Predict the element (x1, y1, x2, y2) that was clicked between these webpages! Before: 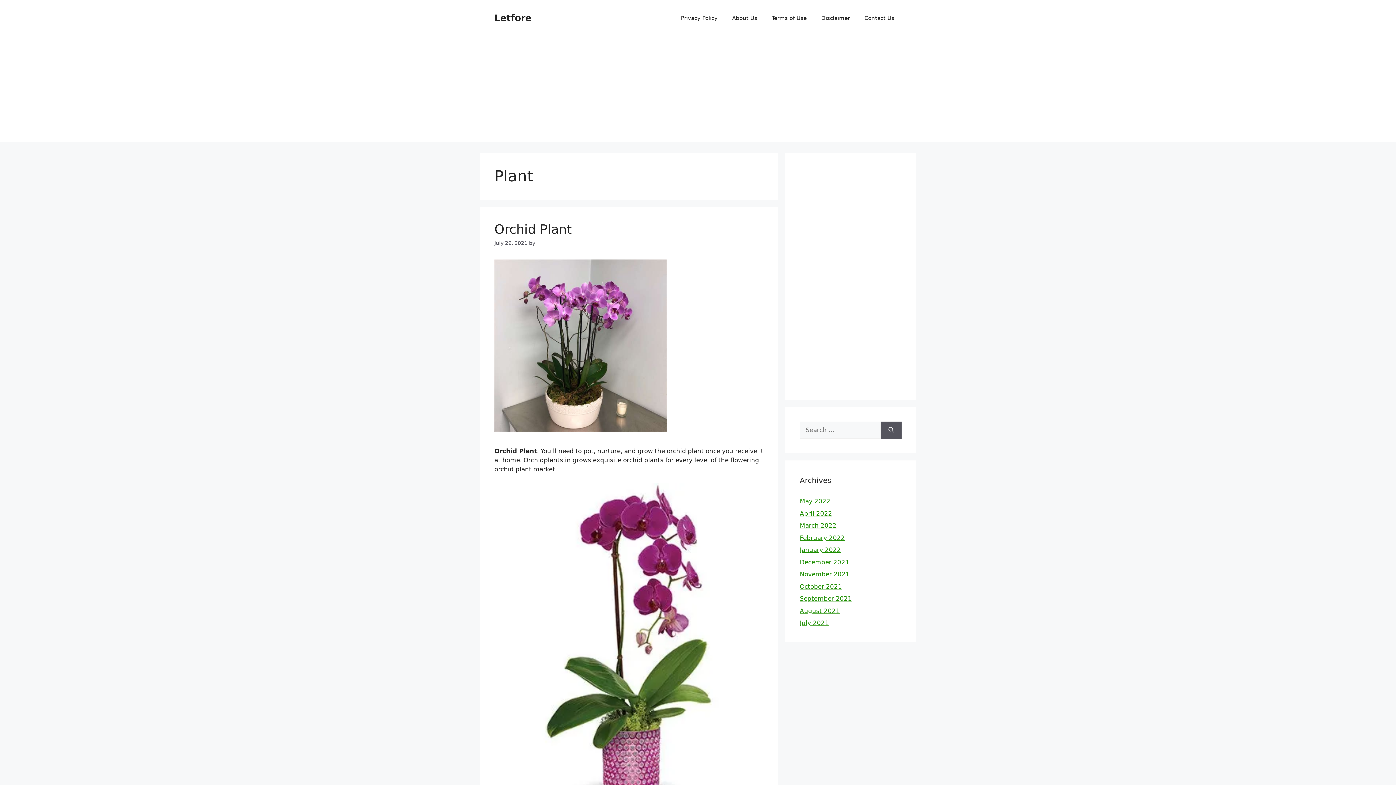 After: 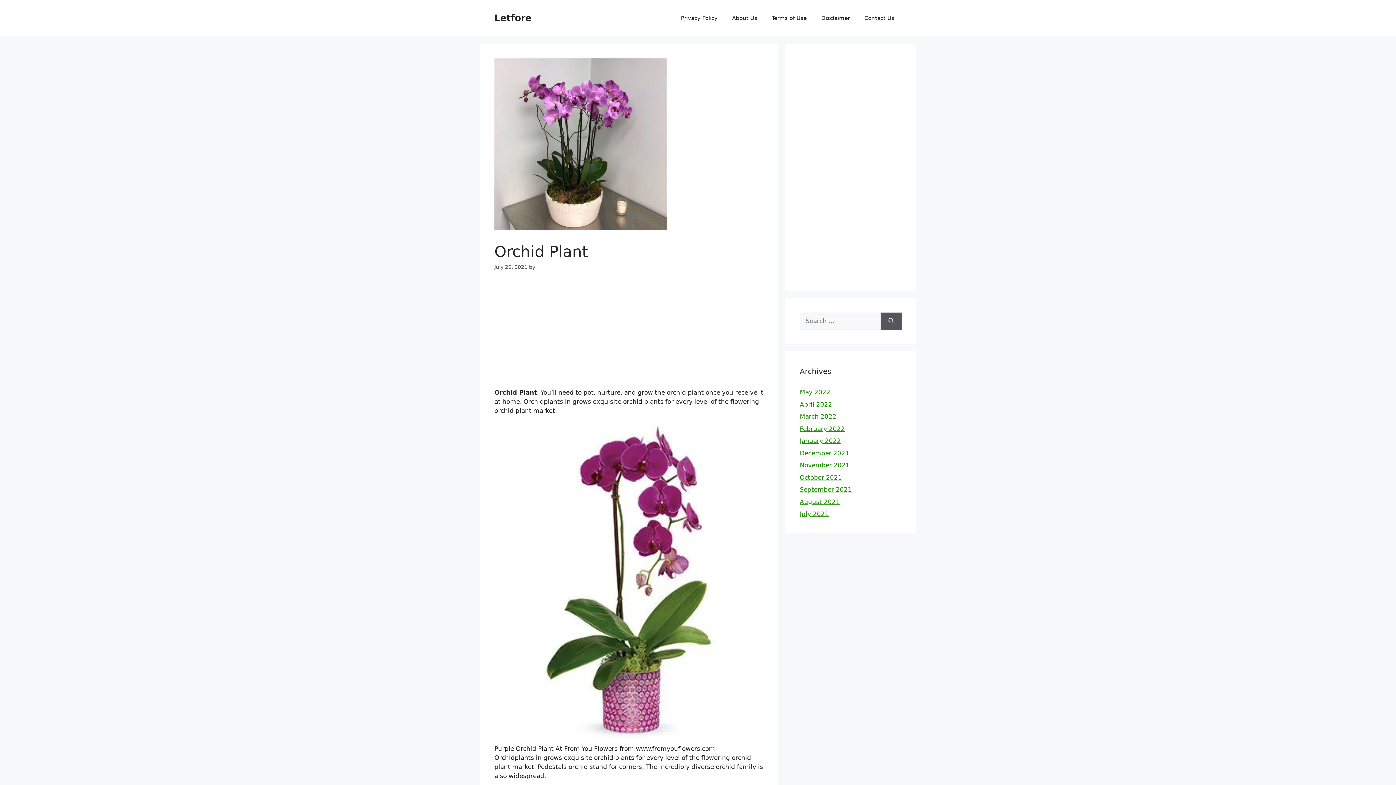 Action: bbox: (494, 222, 572, 236) label: Orchid Plant